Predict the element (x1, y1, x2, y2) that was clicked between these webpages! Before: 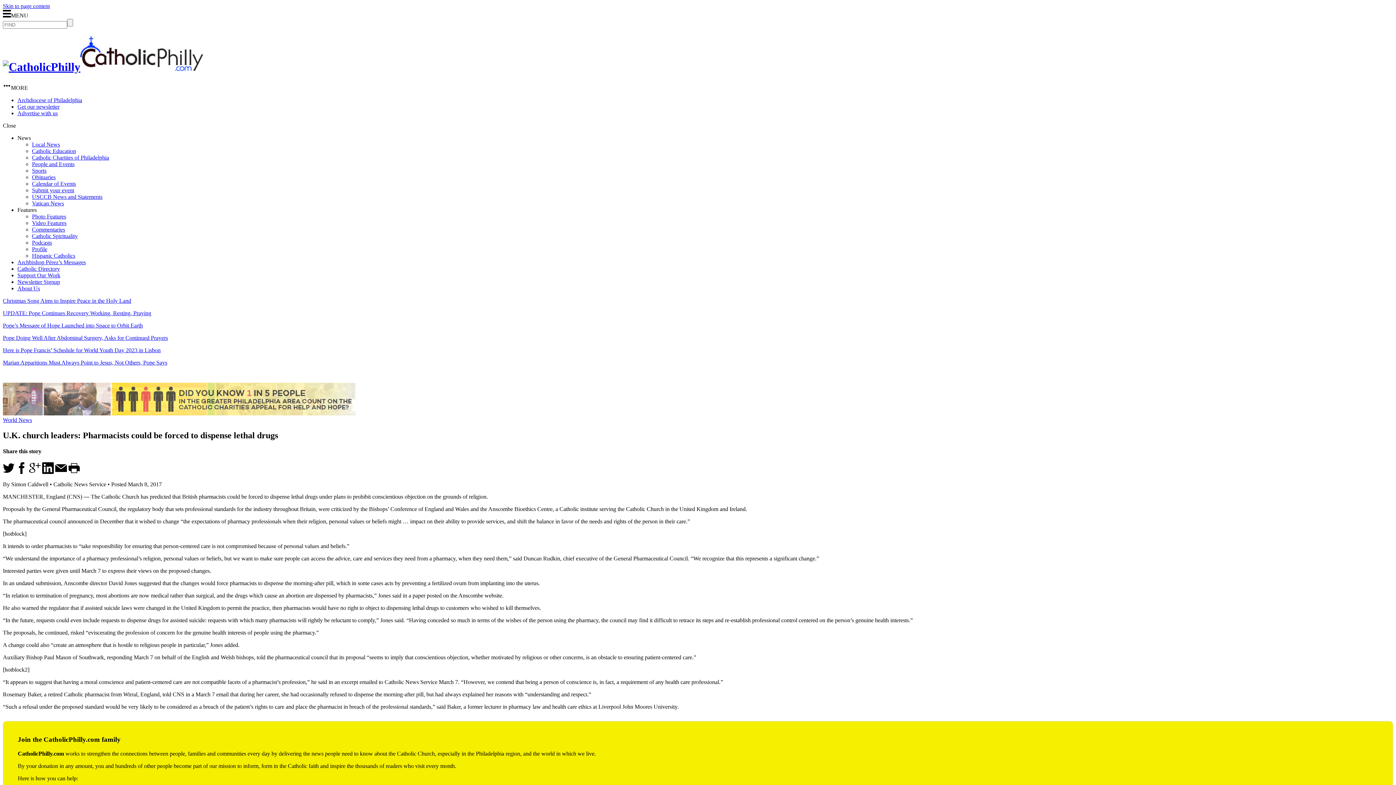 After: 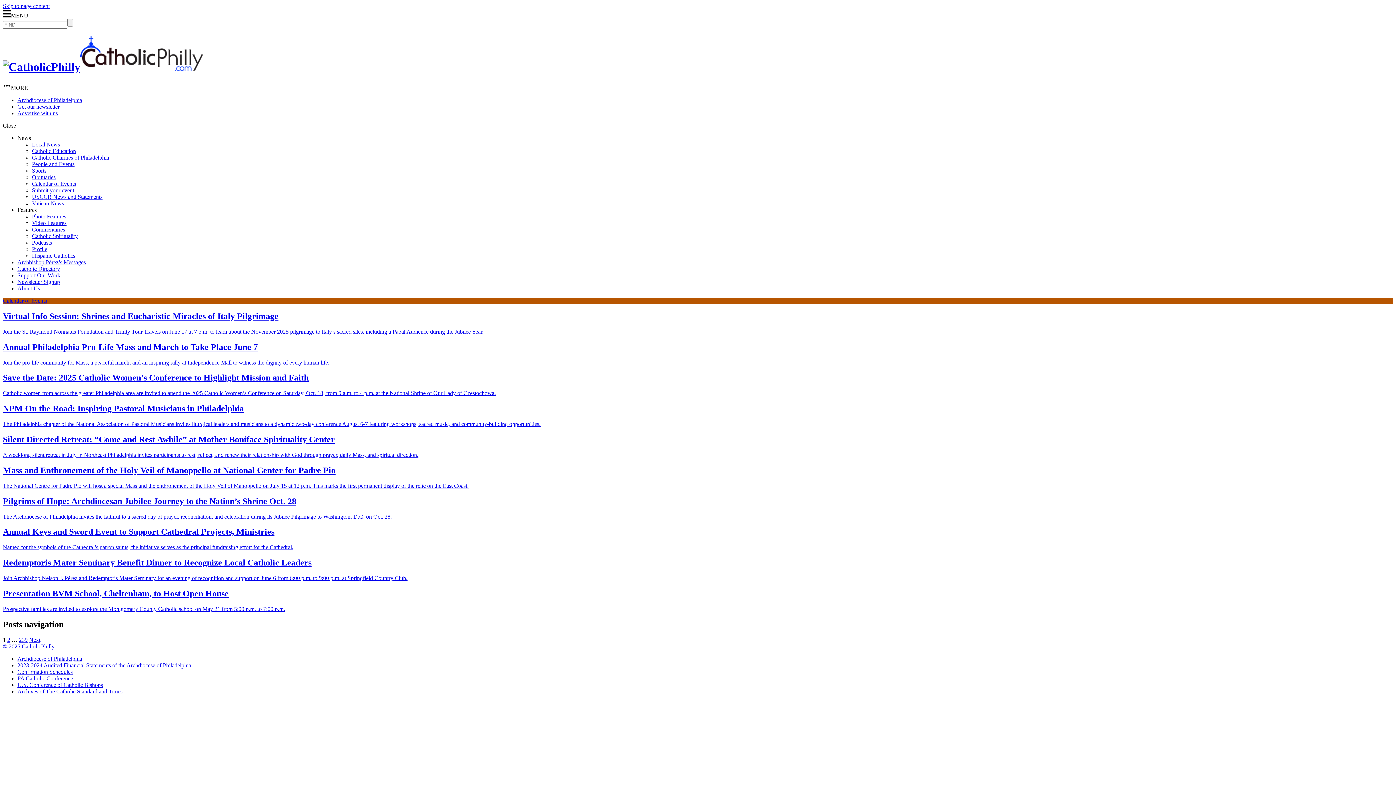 Action: bbox: (32, 180, 76, 186) label: Calendar of Events